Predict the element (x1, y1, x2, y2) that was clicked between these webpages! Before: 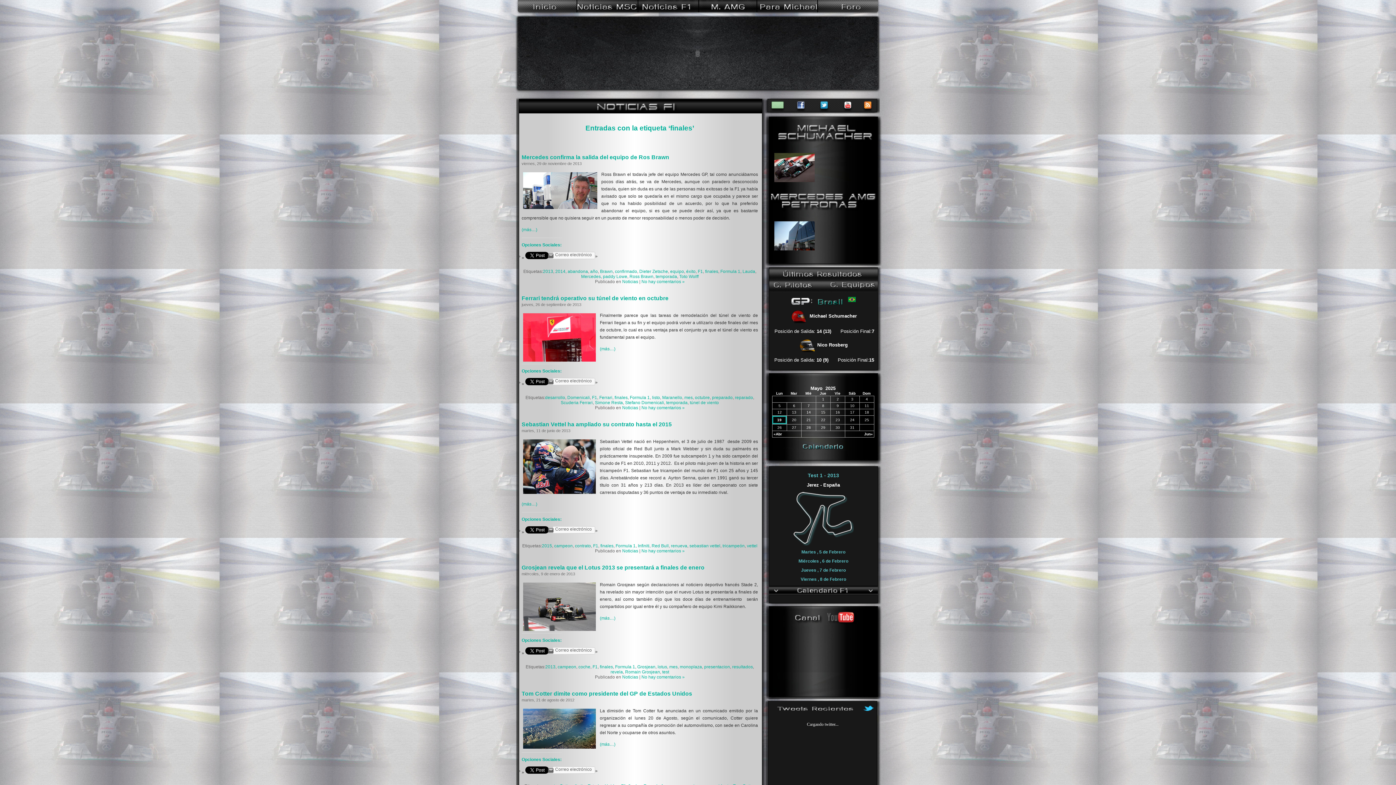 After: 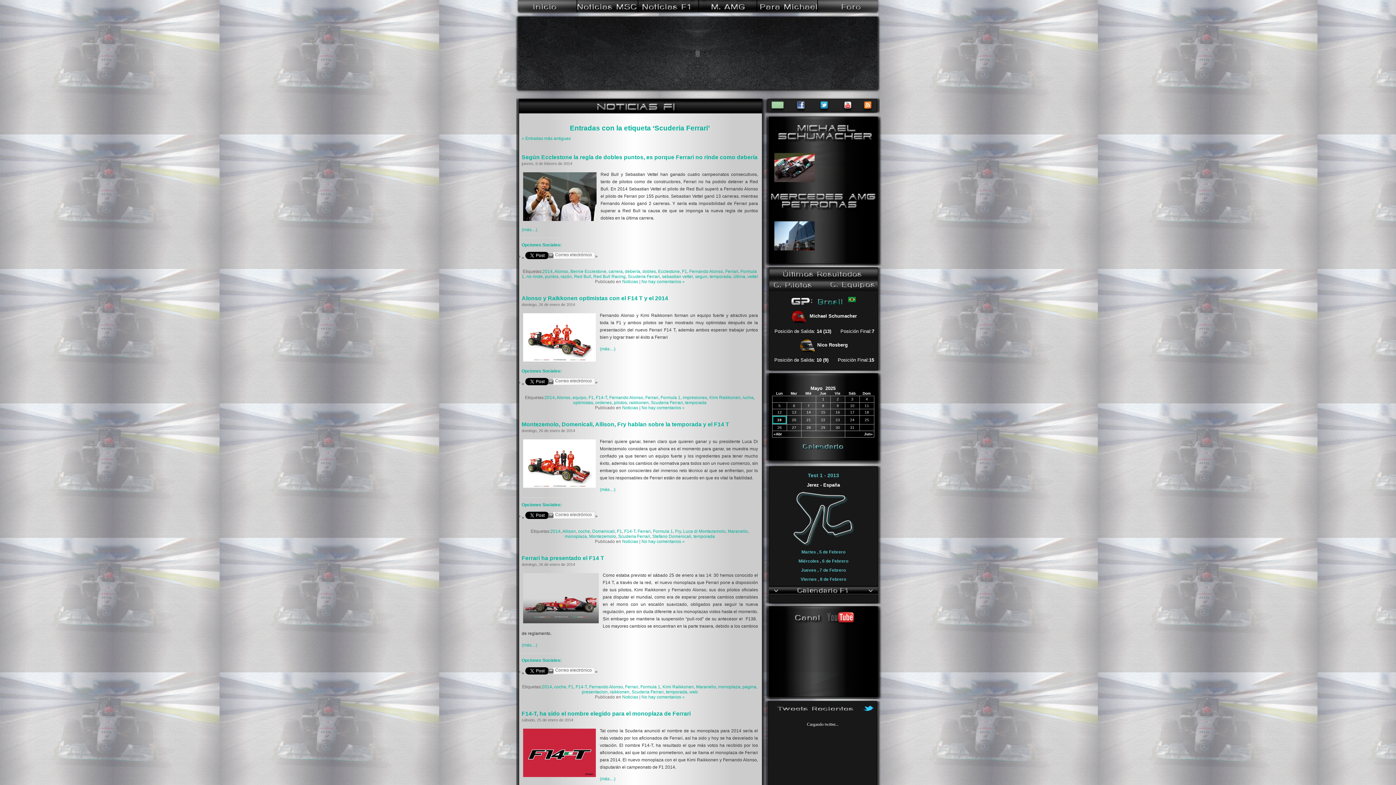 Action: bbox: (560, 400, 592, 405) label: Scuderia Ferrari